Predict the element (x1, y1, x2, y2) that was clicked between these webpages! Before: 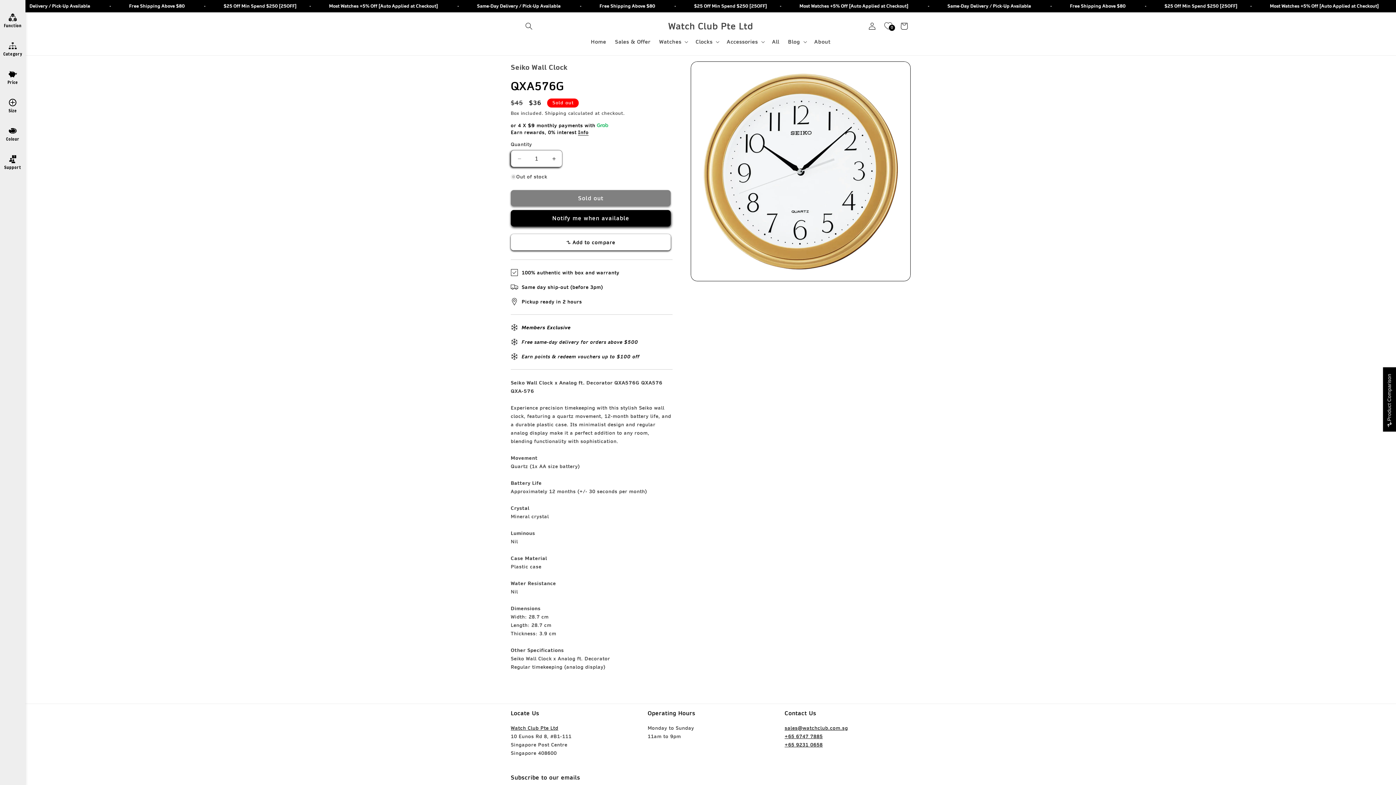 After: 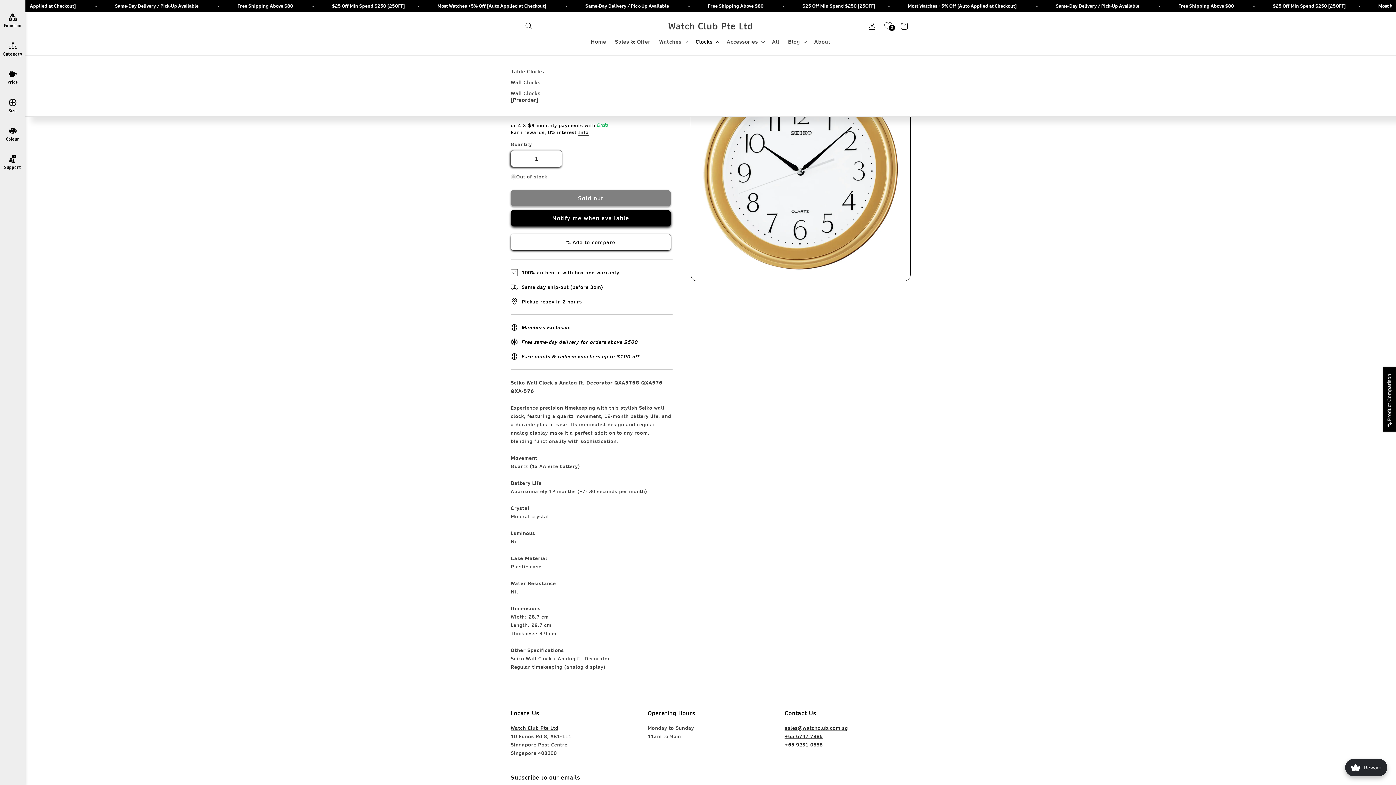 Action: label: Clocks bbox: (691, 34, 722, 49)